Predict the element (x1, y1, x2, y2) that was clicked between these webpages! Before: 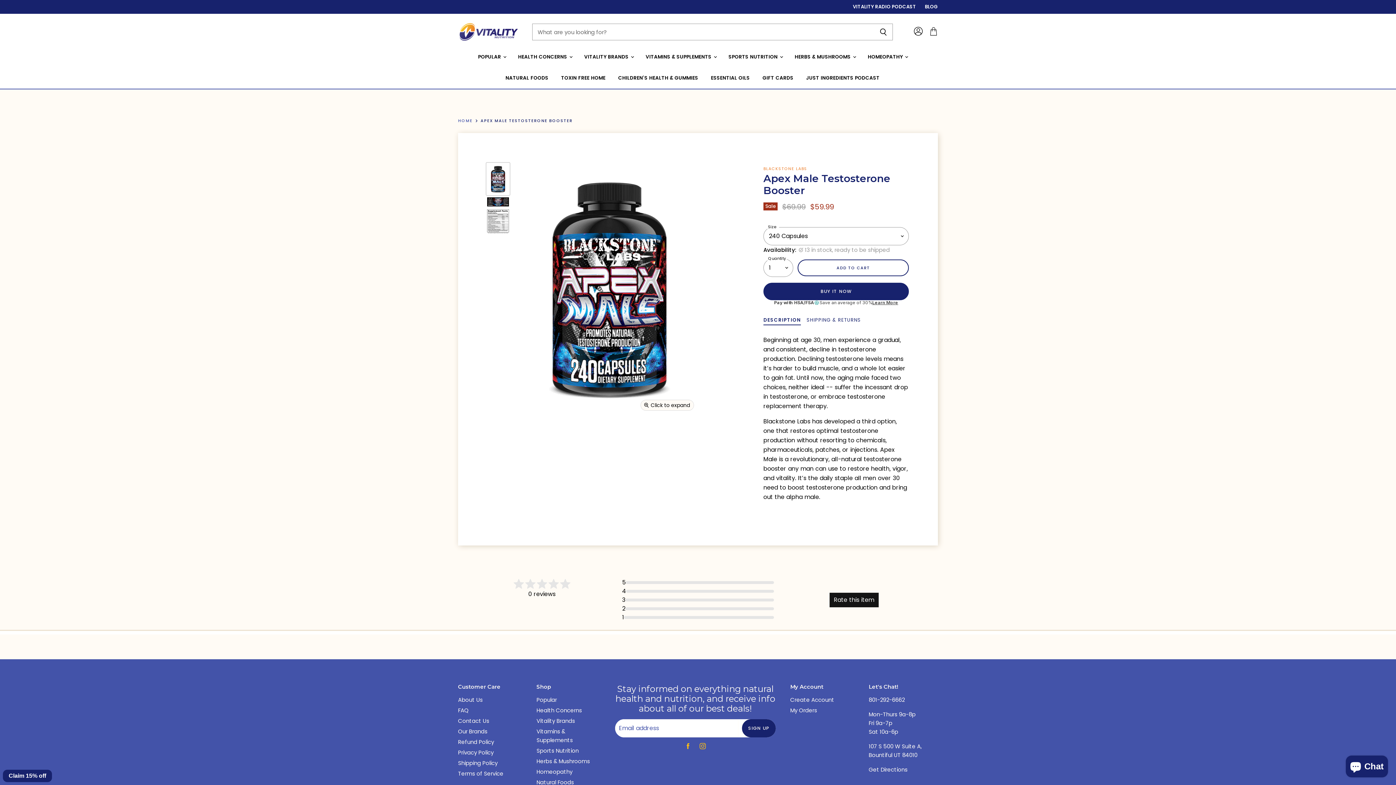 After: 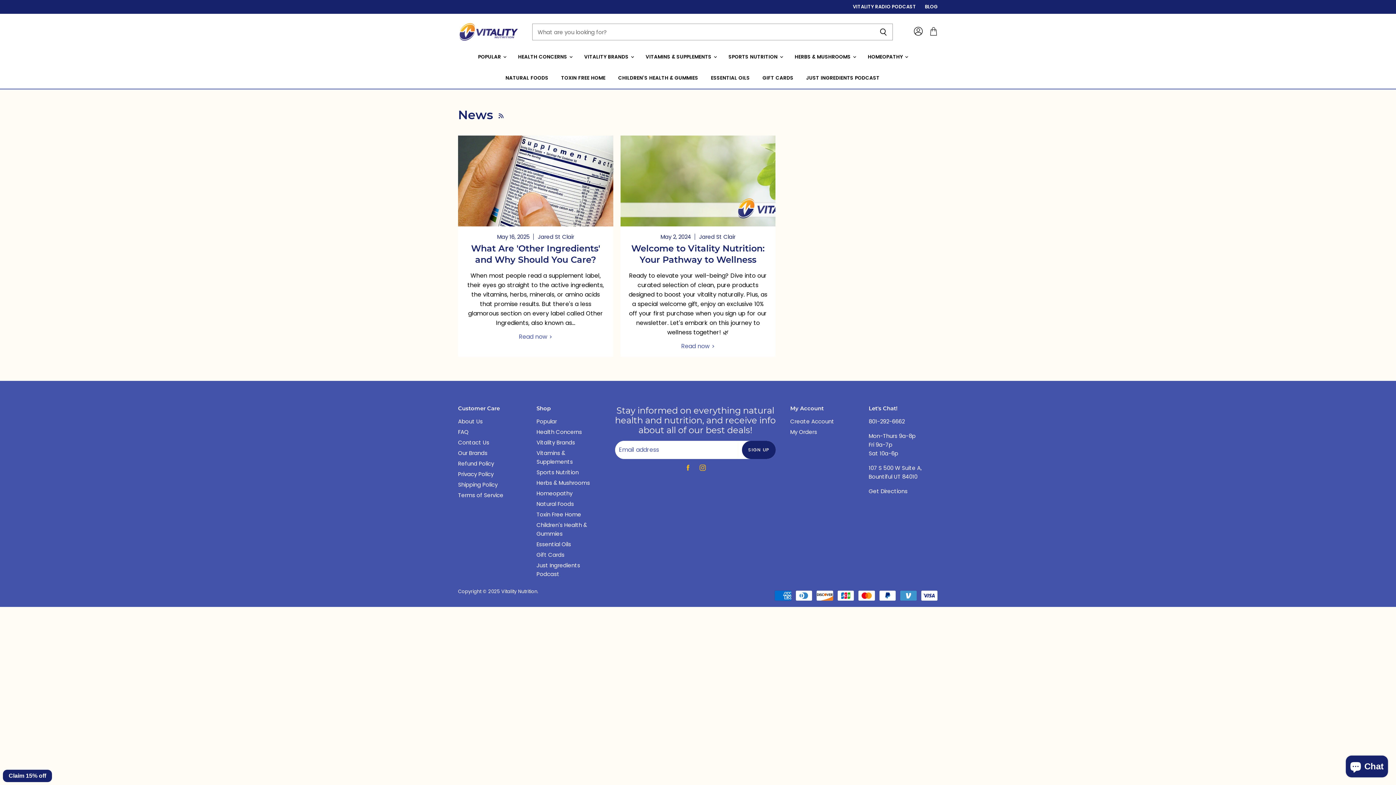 Action: bbox: (925, 4, 938, 9) label: BLOG